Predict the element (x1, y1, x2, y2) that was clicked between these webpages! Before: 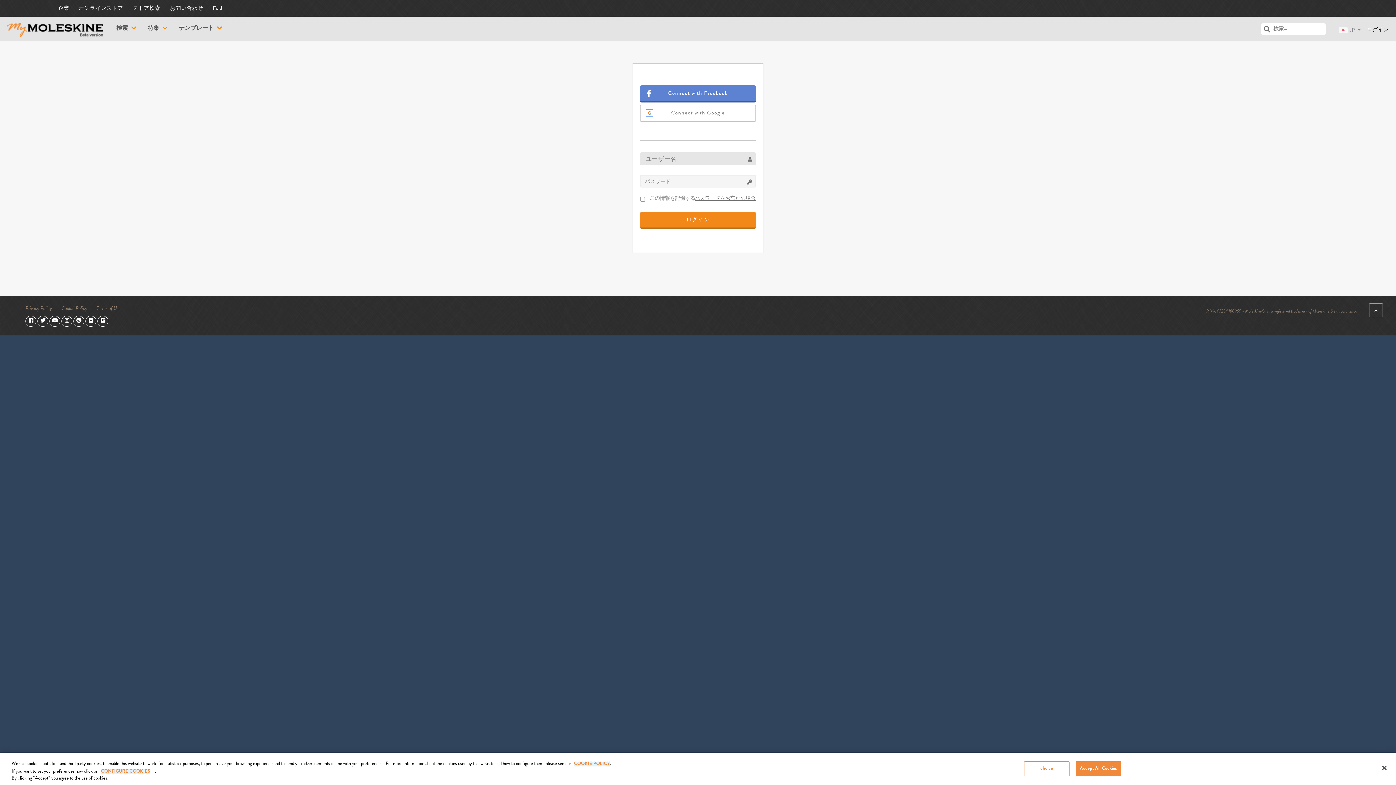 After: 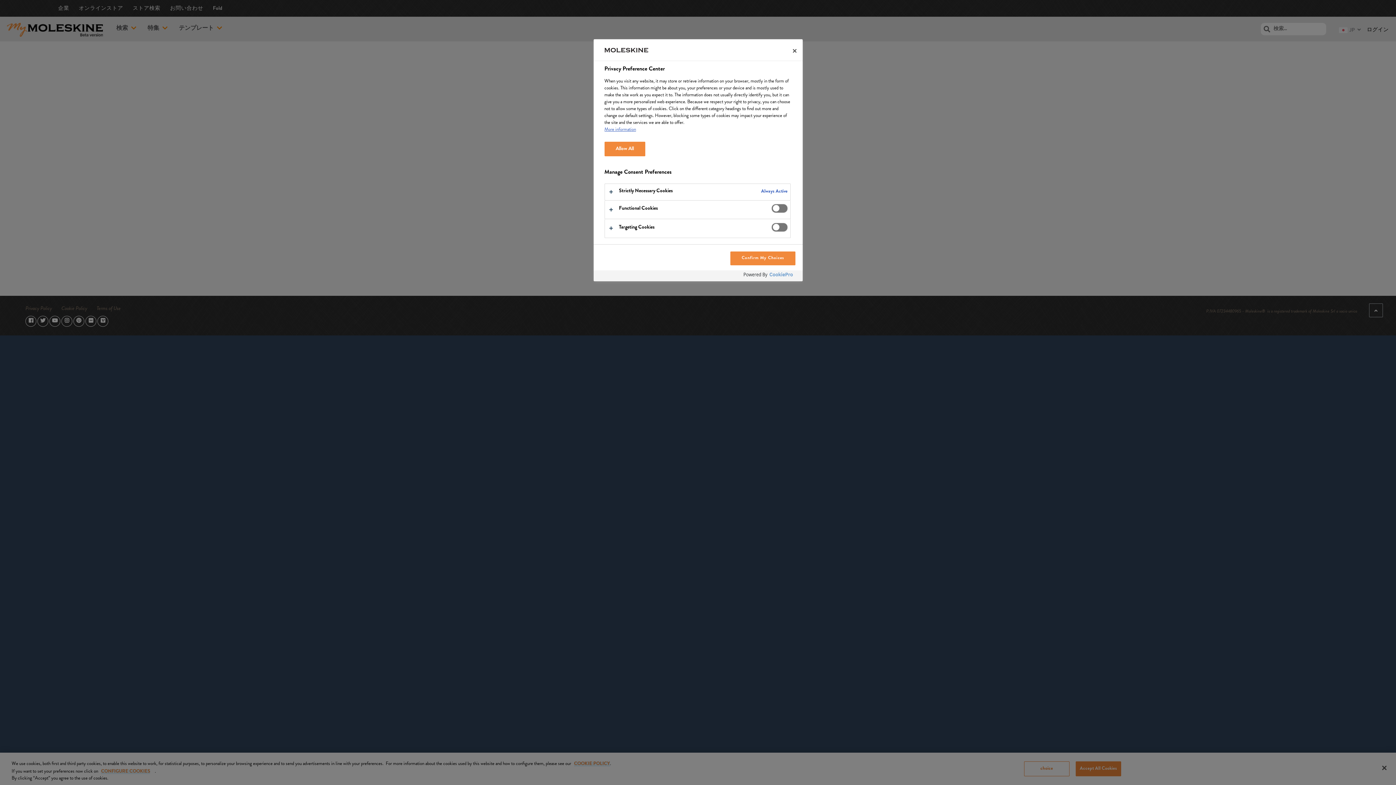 Action: label: CONFIGURE COOKIES bbox: (101, 769, 150, 774)